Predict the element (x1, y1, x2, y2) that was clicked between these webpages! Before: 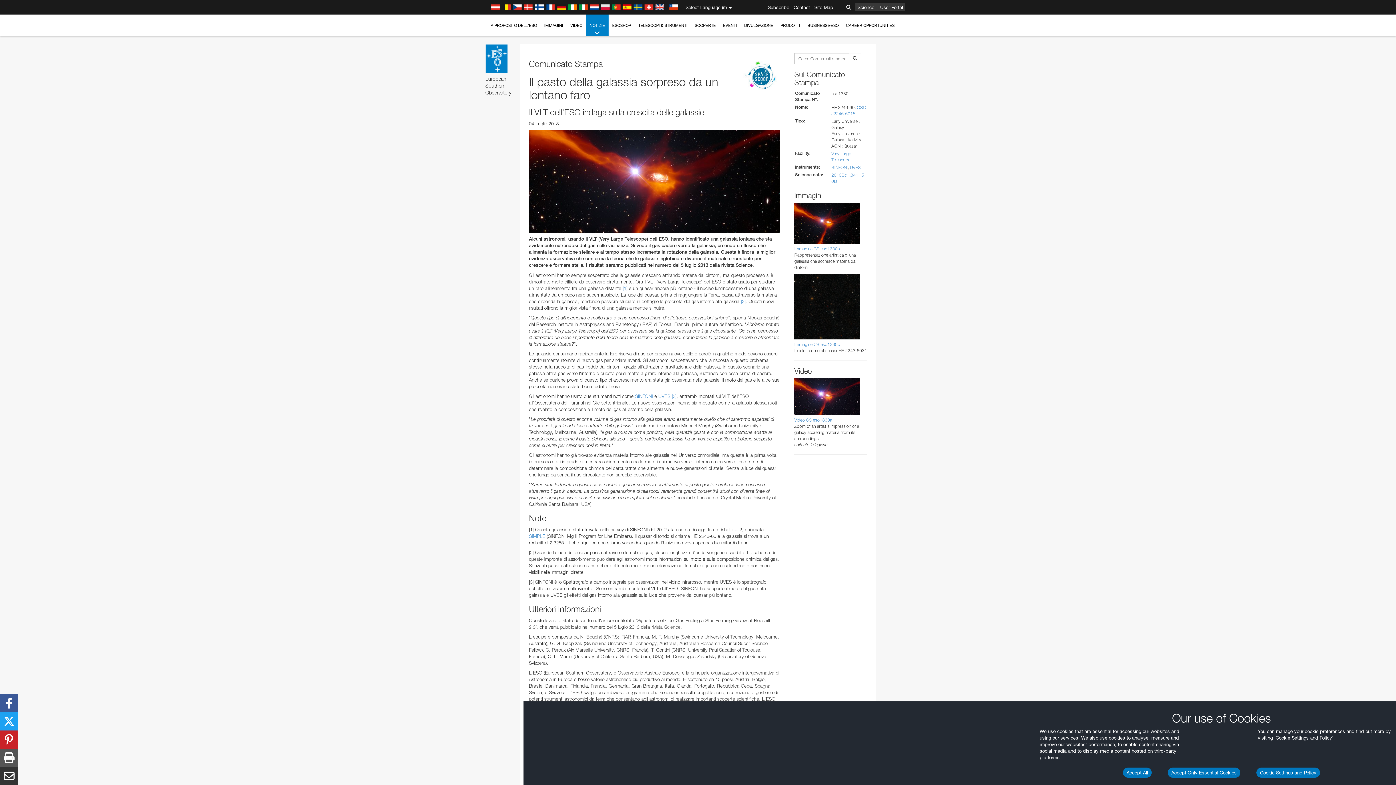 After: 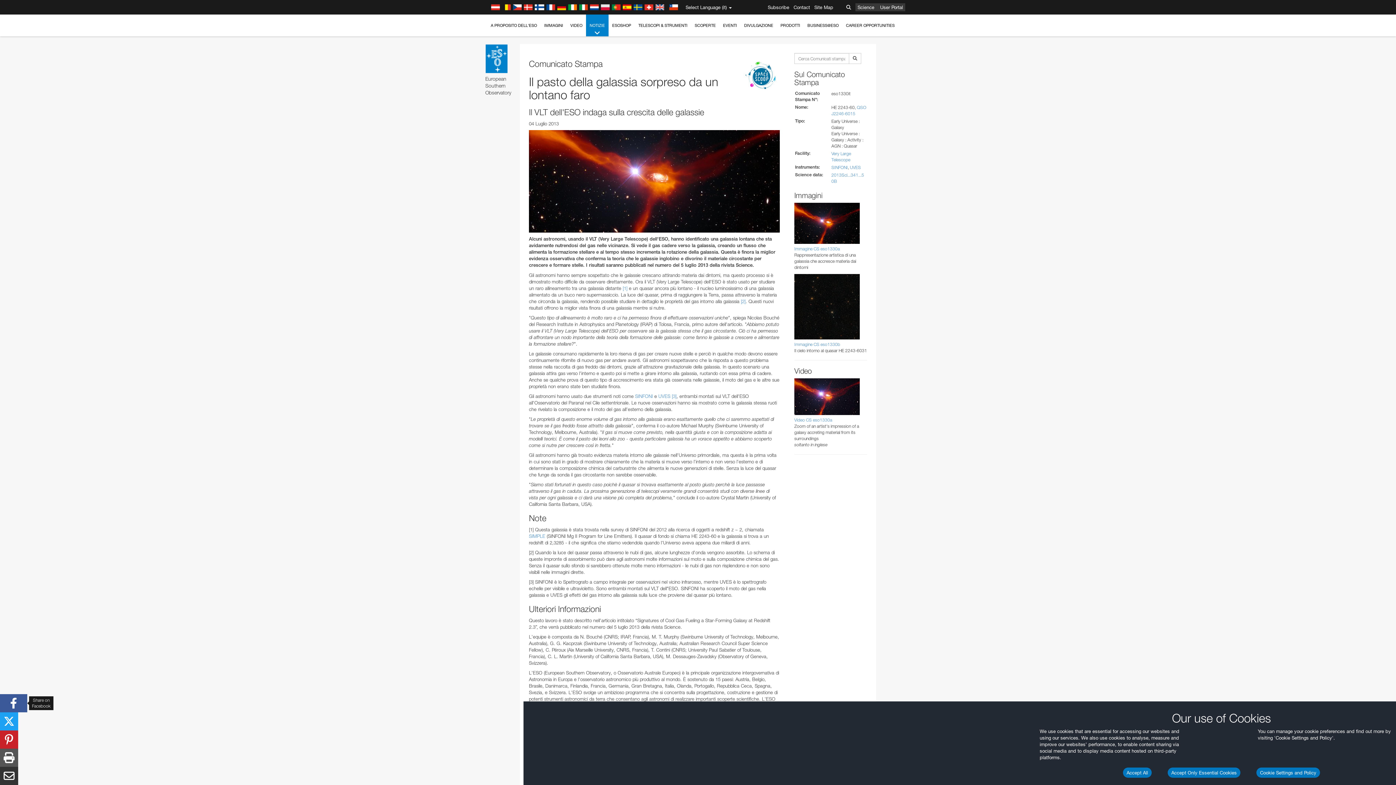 Action: bbox: (0, 694, 18, 712)